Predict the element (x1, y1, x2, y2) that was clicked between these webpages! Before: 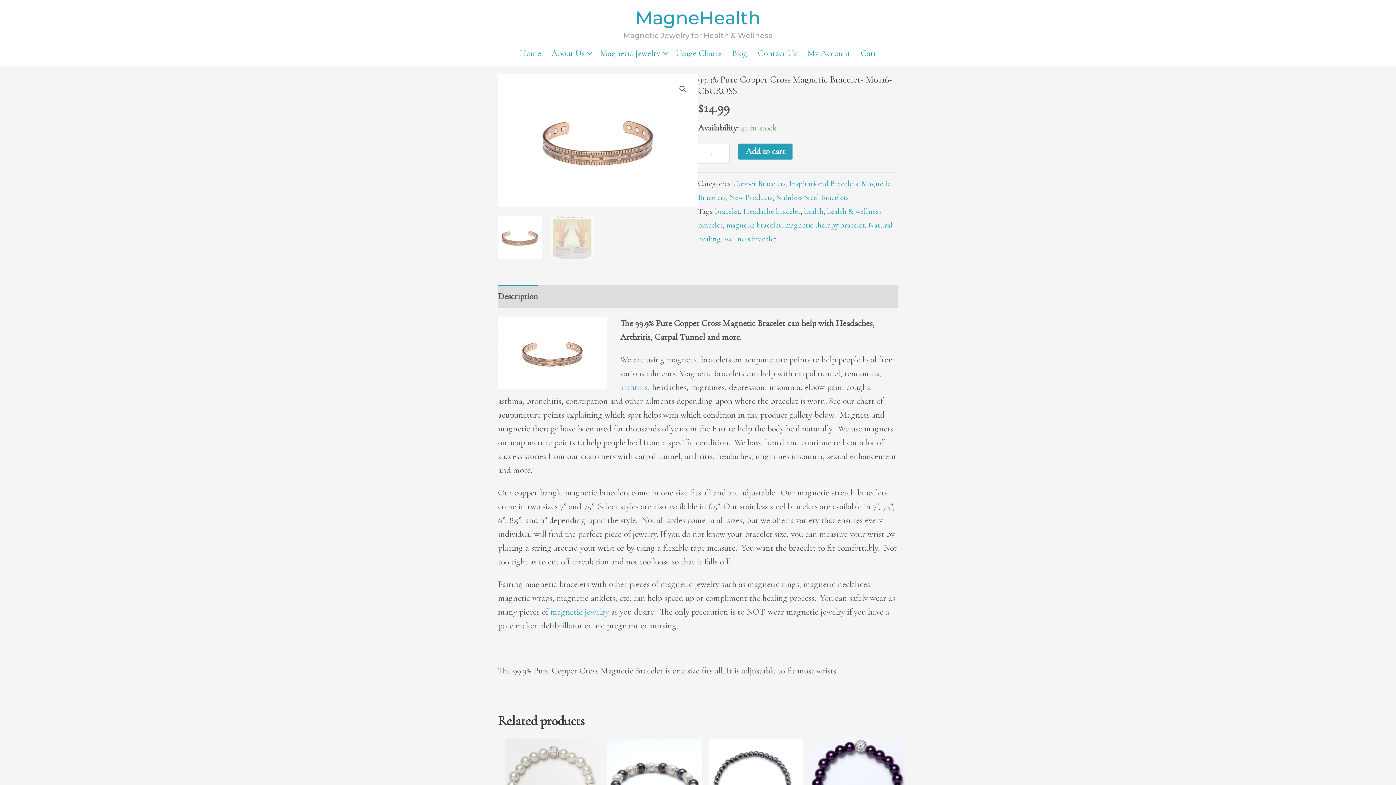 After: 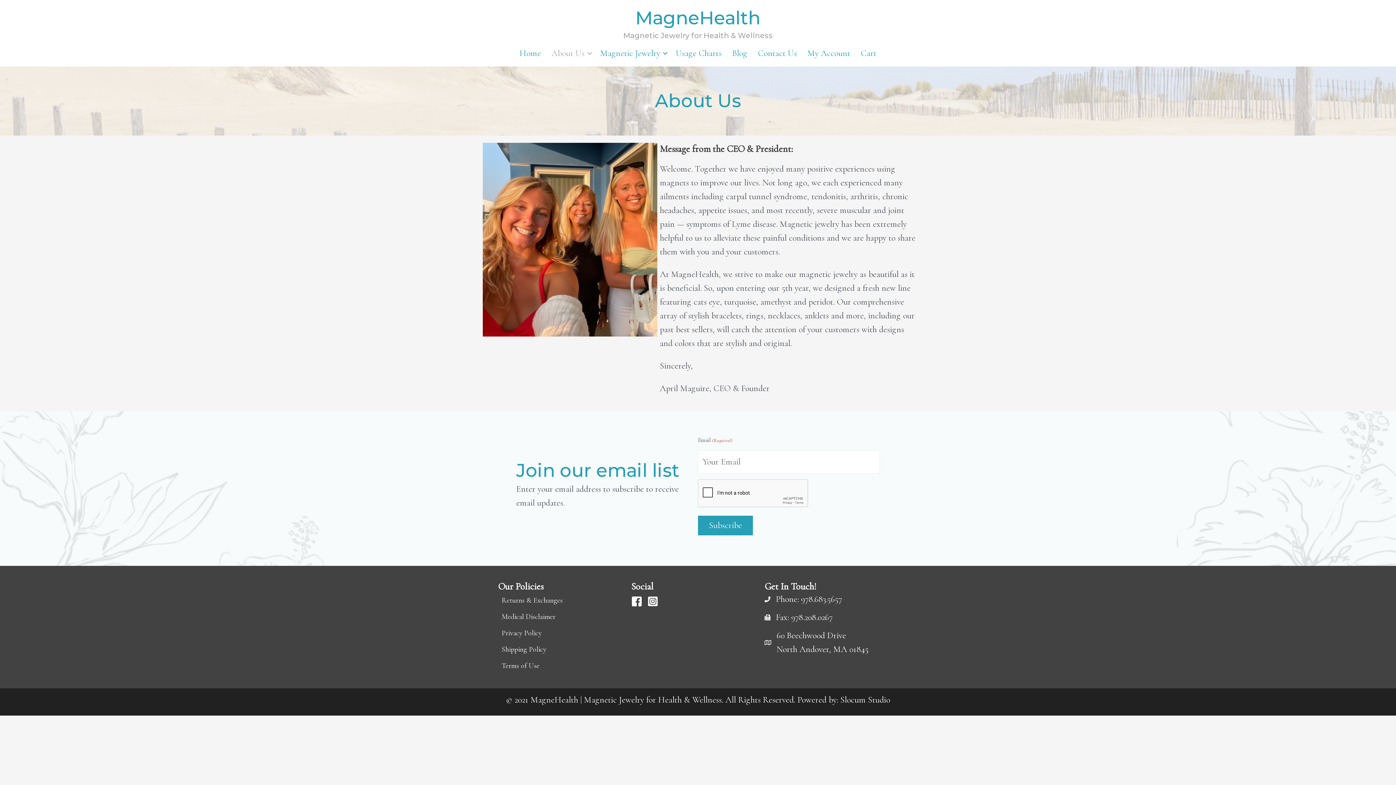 Action: label: About Us bbox: (546, 44, 594, 62)